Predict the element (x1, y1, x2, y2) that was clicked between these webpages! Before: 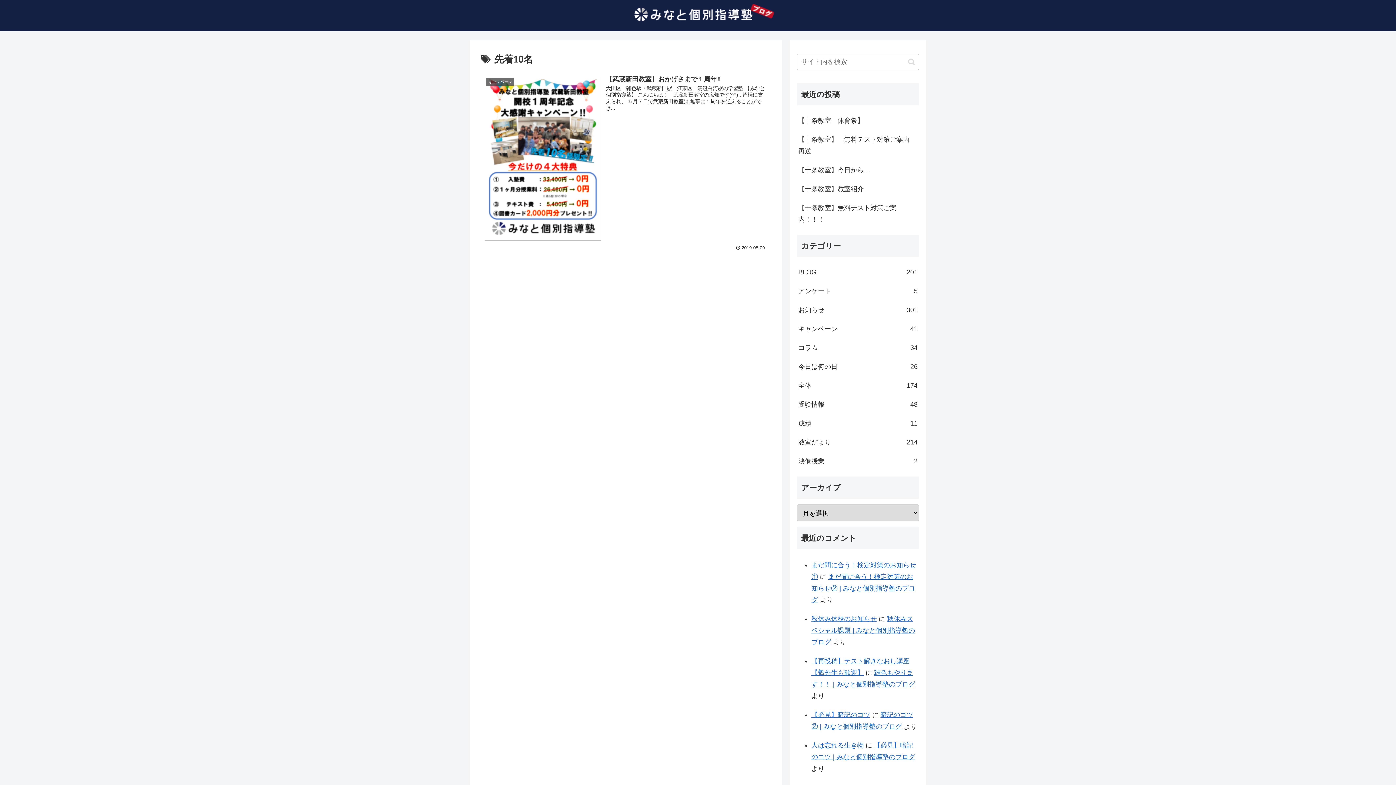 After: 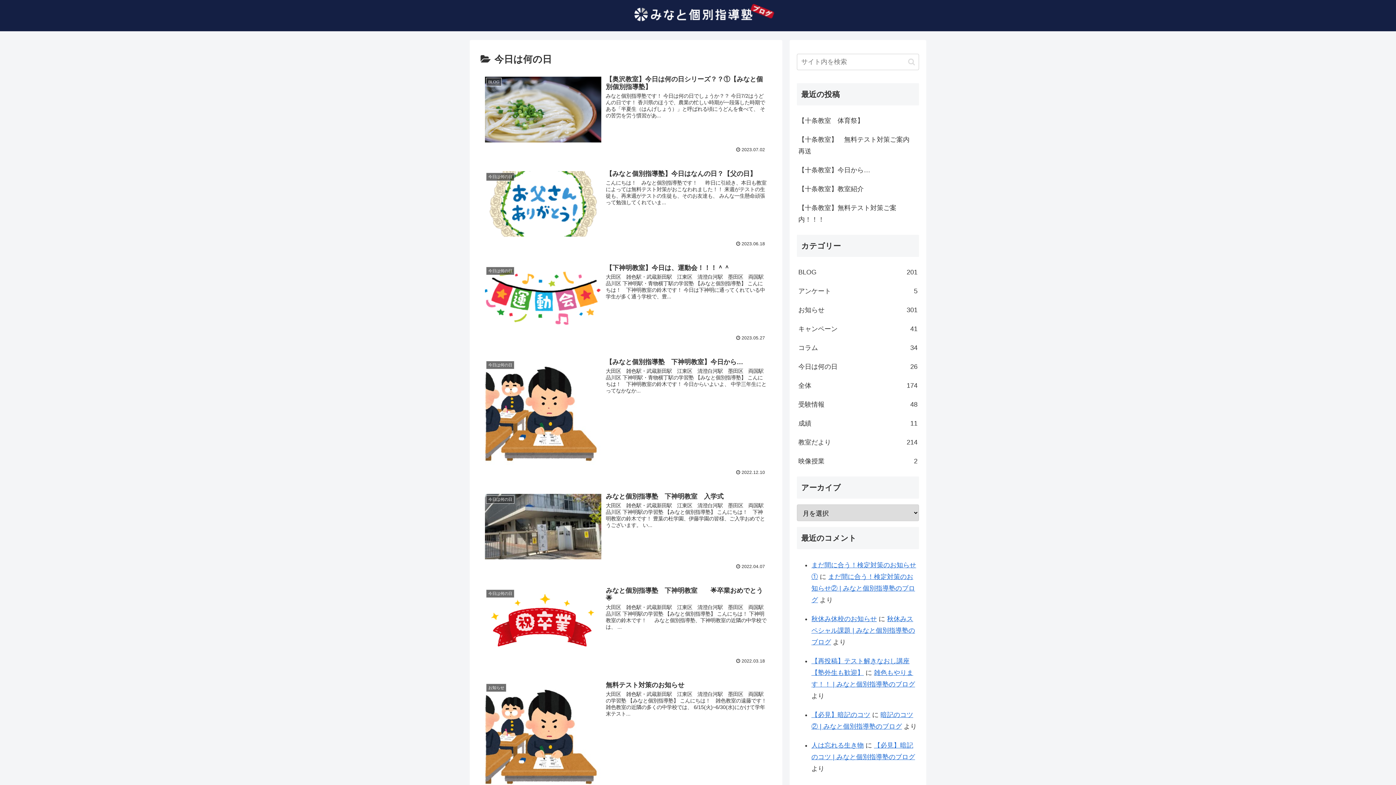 Action: bbox: (797, 357, 919, 376) label: 今日は何の日
26